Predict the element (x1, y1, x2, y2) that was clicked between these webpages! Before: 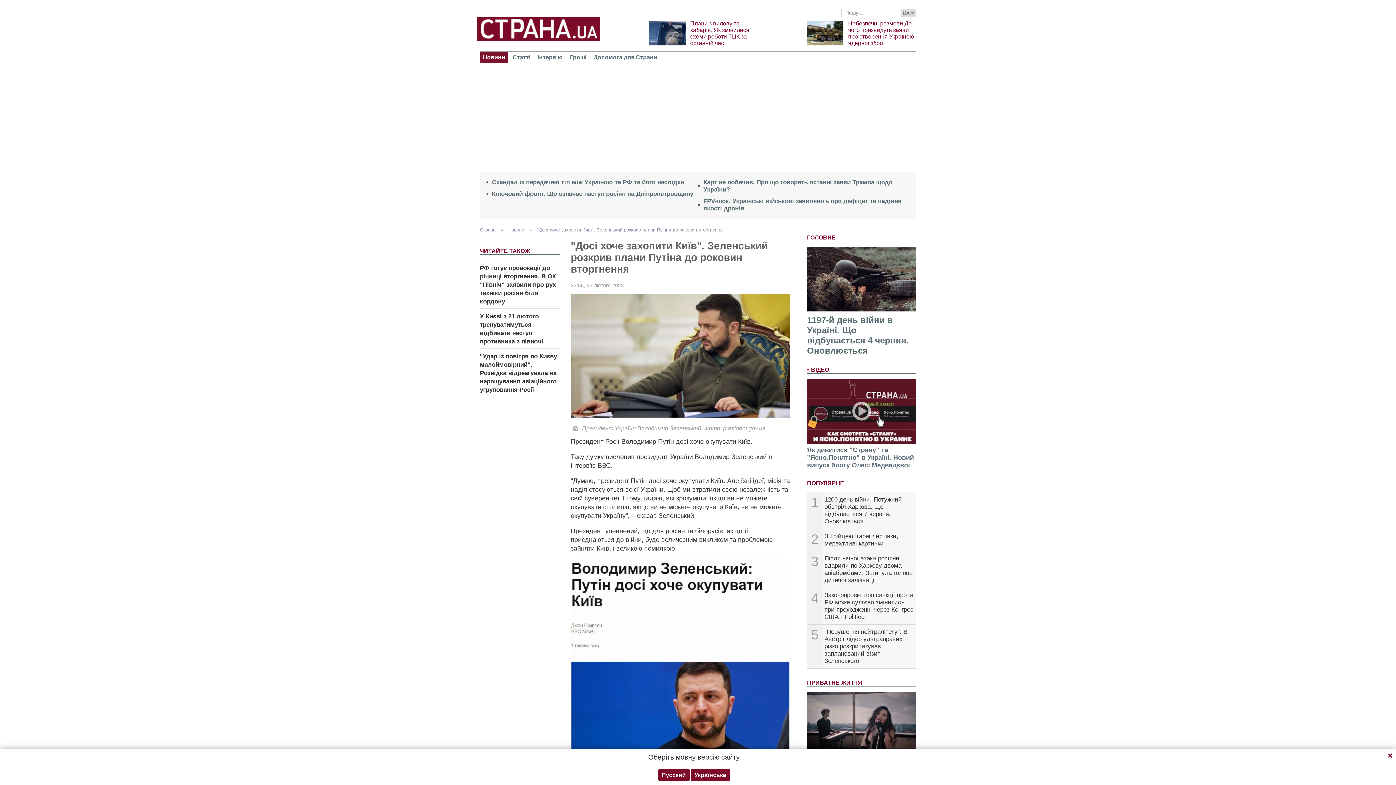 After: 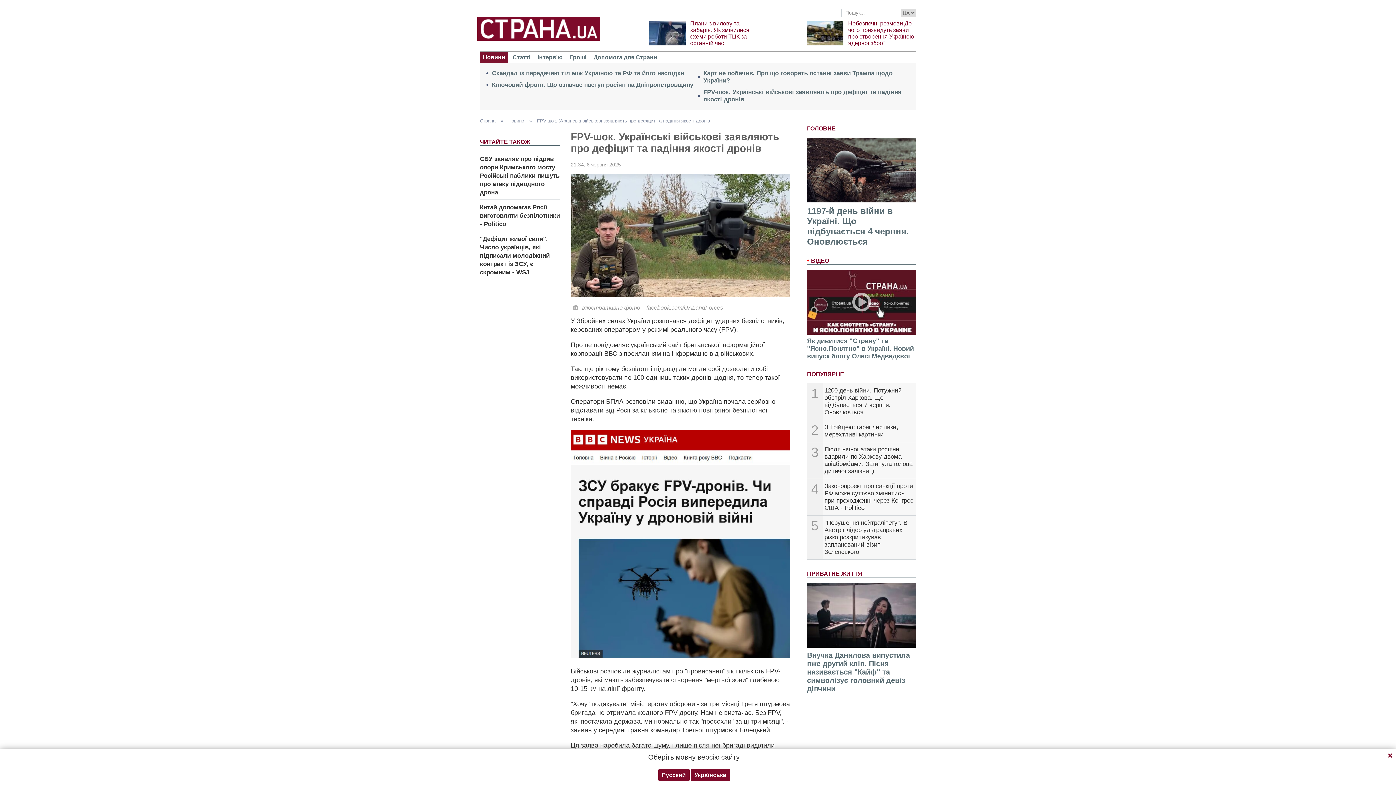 Action: label: FPV-шок. Українські військові заявляють про дефіцит та падіння якості дронів bbox: (703, 197, 908, 212)